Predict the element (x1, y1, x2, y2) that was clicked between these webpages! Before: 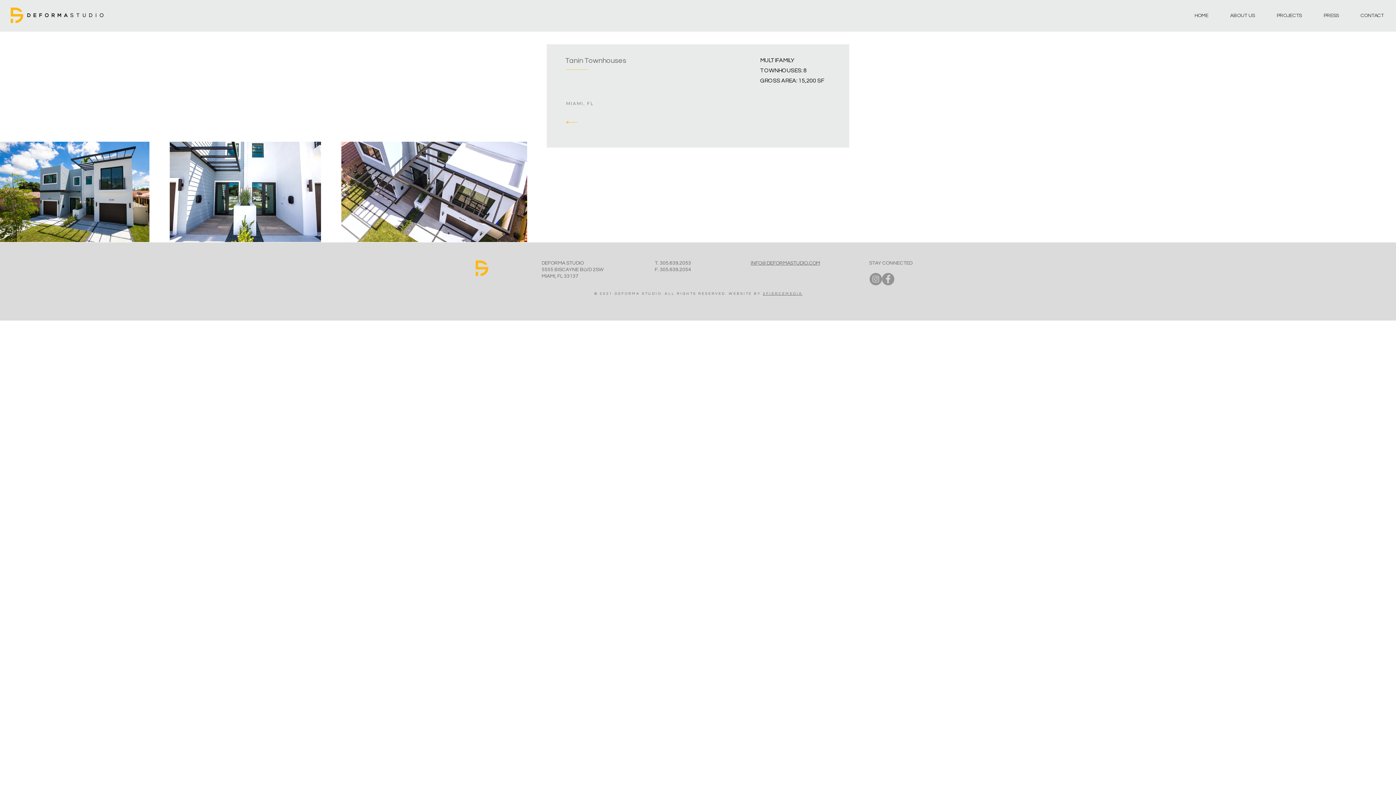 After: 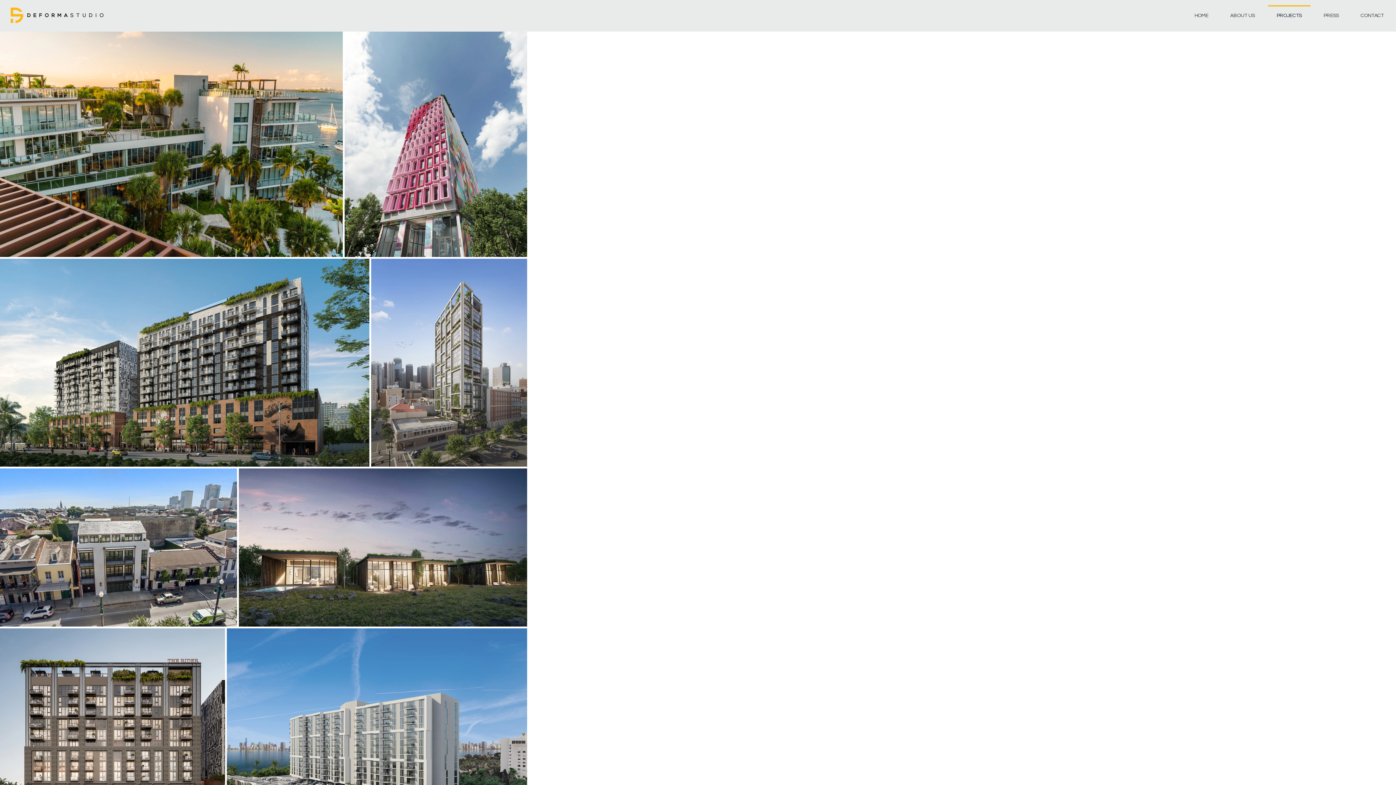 Action: bbox: (566, 121, 577, 123)